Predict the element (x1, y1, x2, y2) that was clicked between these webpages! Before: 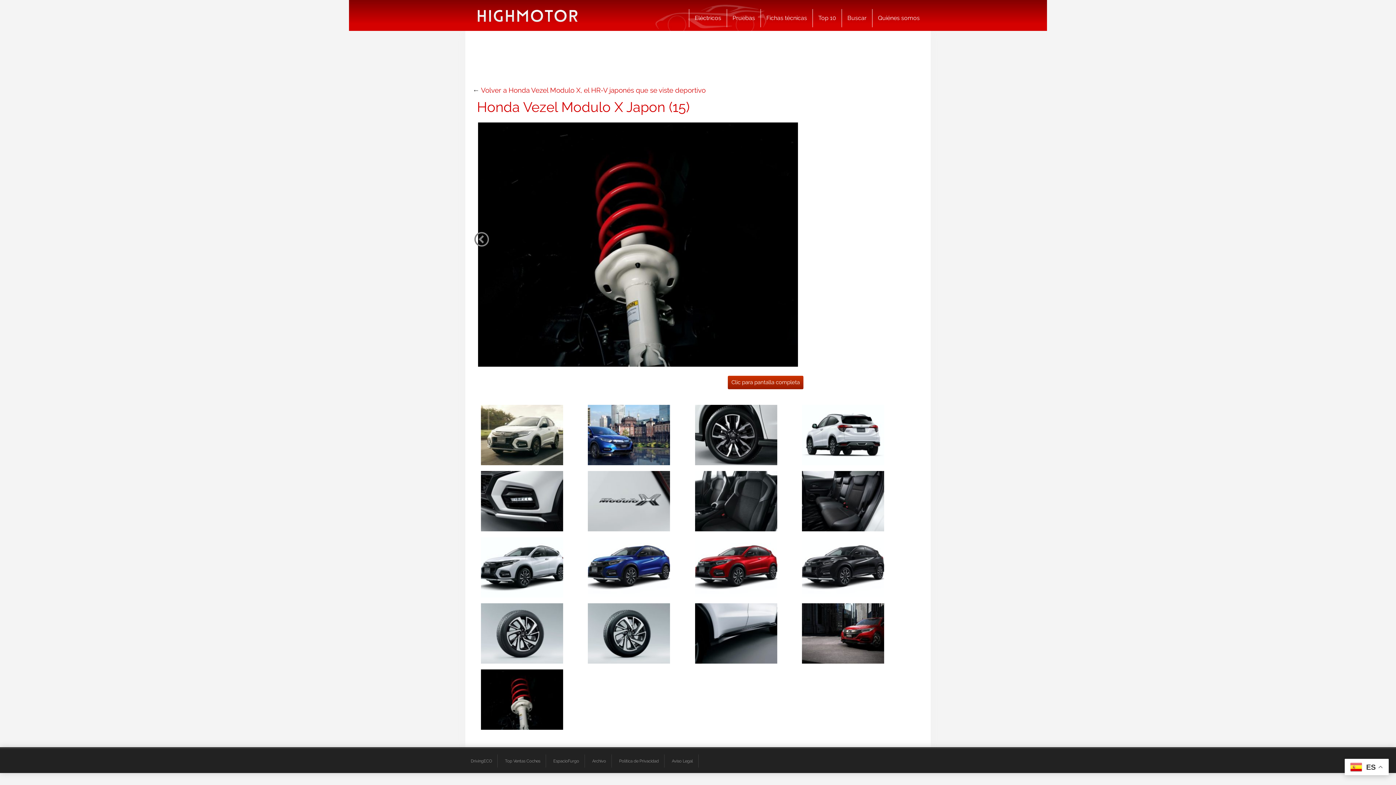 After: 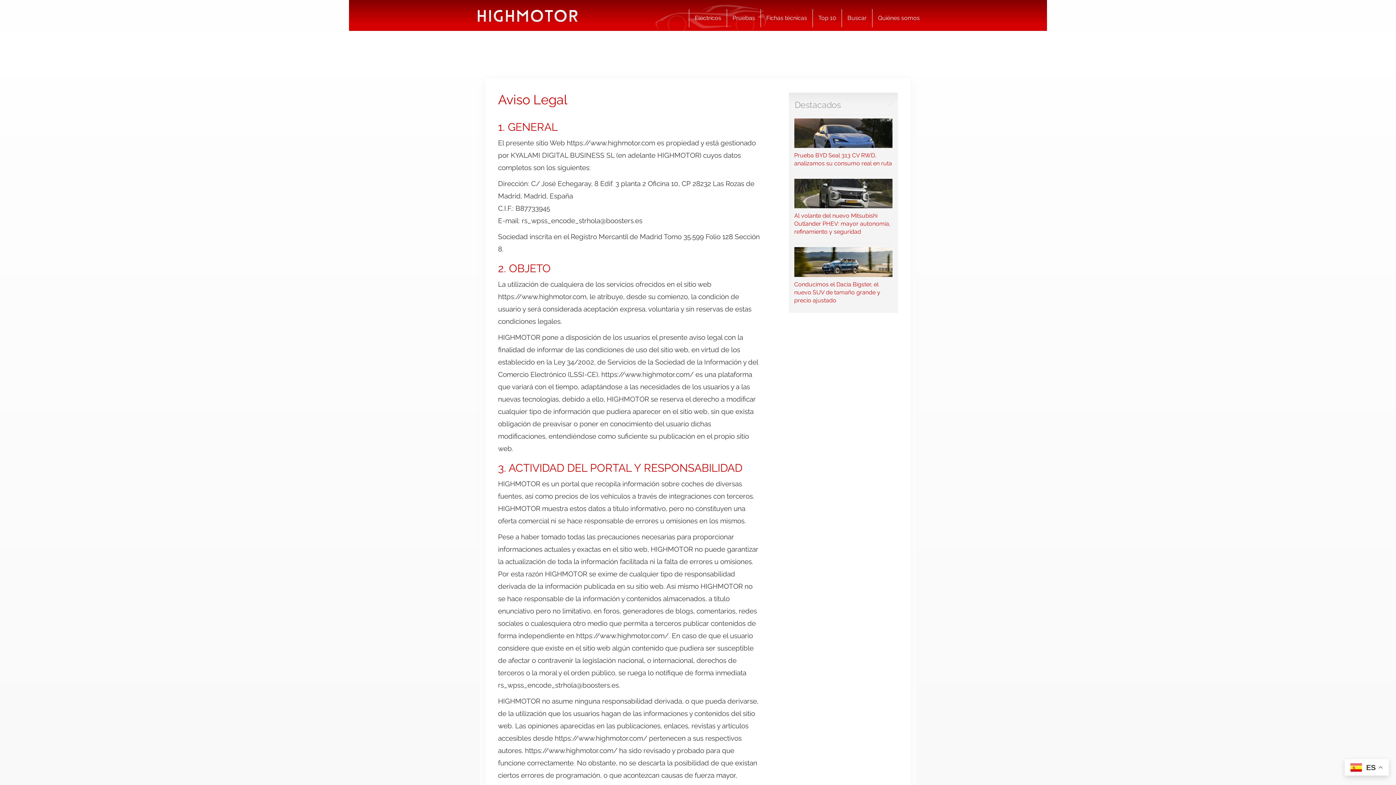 Action: label: Aviso Legal bbox: (666, 754, 698, 768)